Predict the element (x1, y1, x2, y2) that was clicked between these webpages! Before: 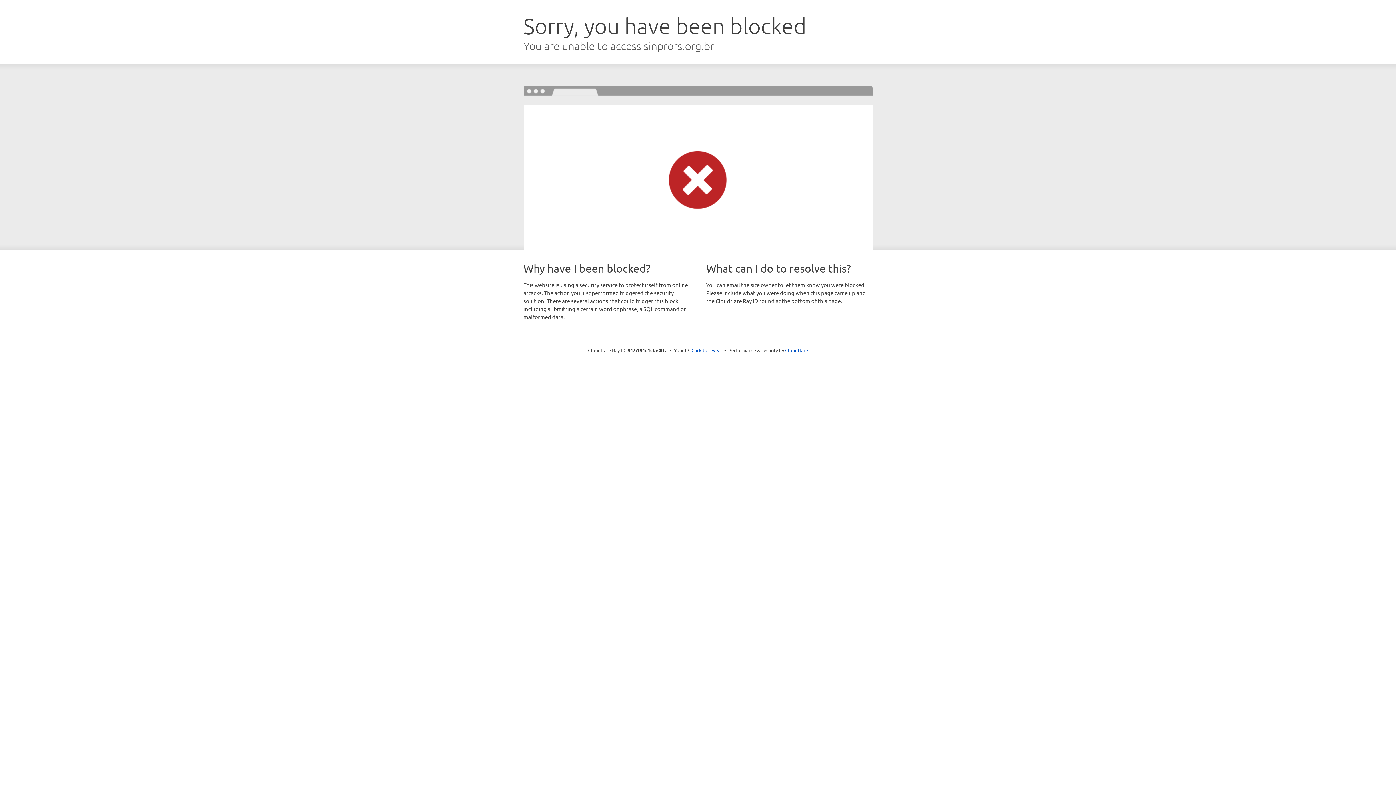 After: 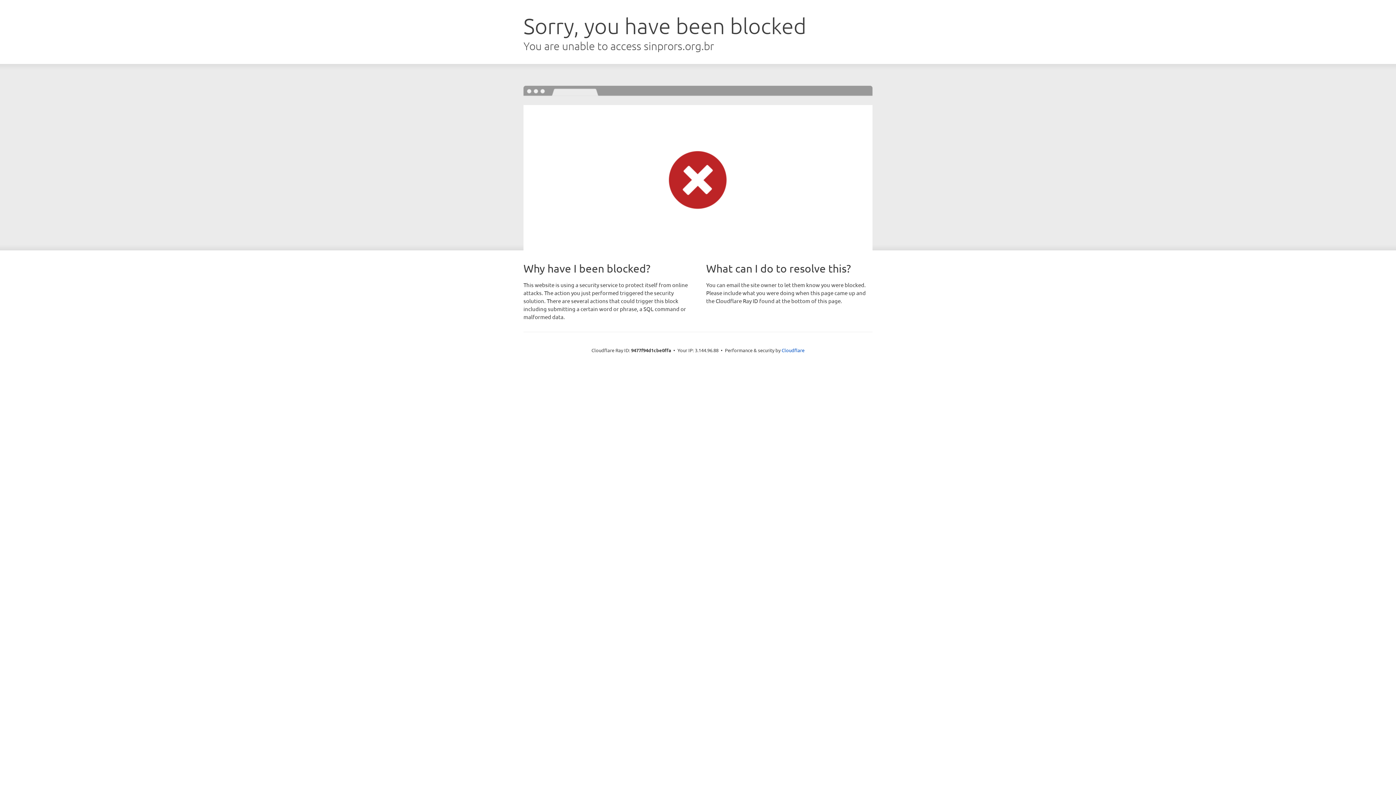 Action: label: Click to reveal bbox: (691, 346, 722, 353)